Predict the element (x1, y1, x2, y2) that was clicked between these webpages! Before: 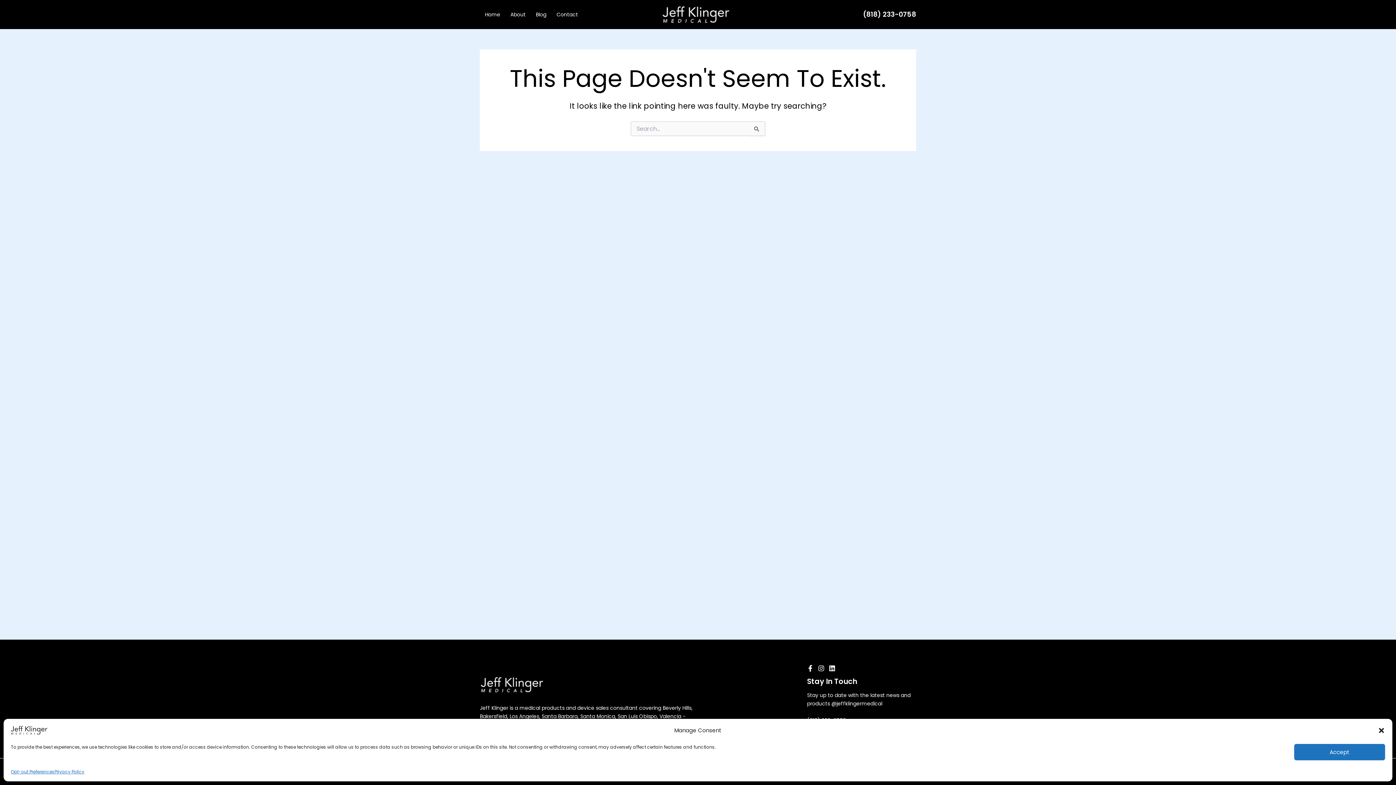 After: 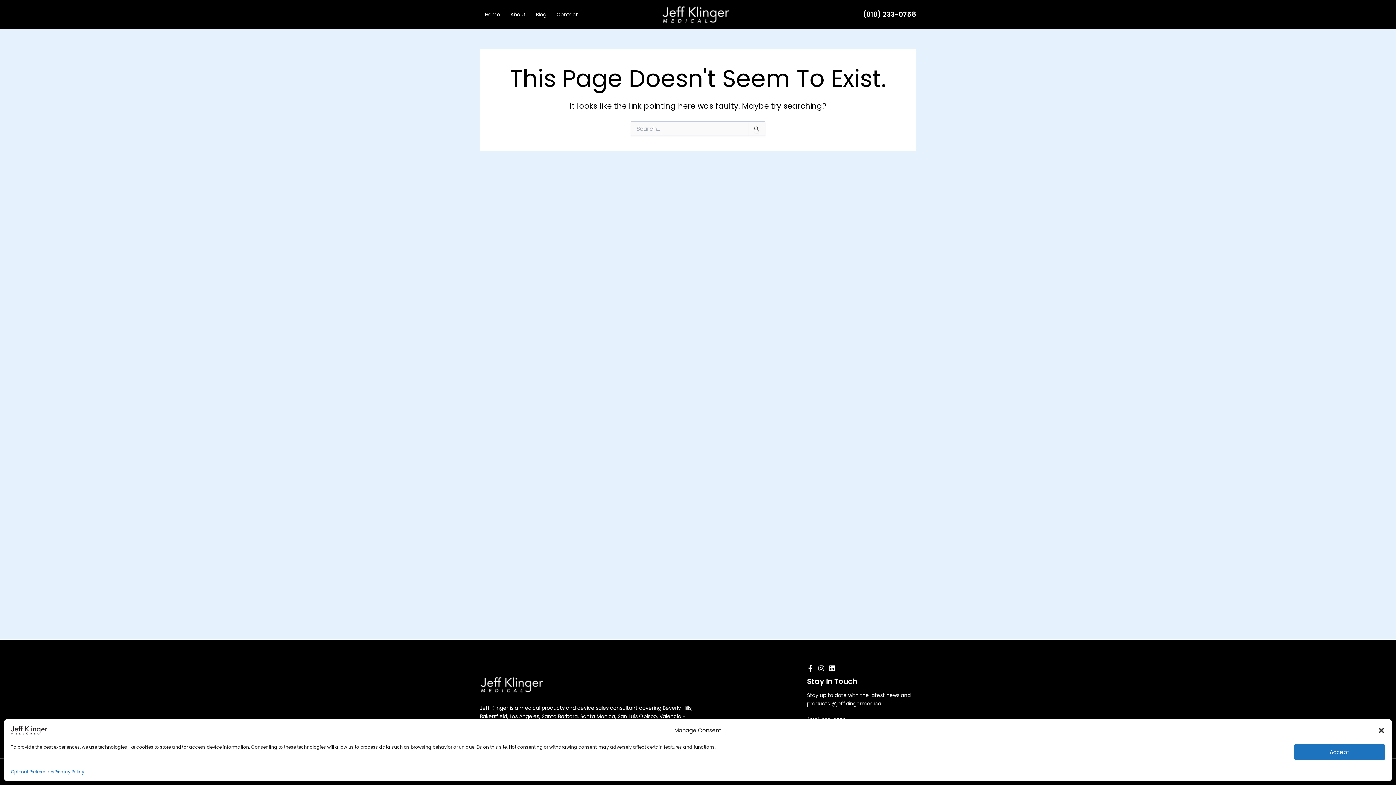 Action: label: (818) 233-0758 bbox: (863, 9, 916, 19)